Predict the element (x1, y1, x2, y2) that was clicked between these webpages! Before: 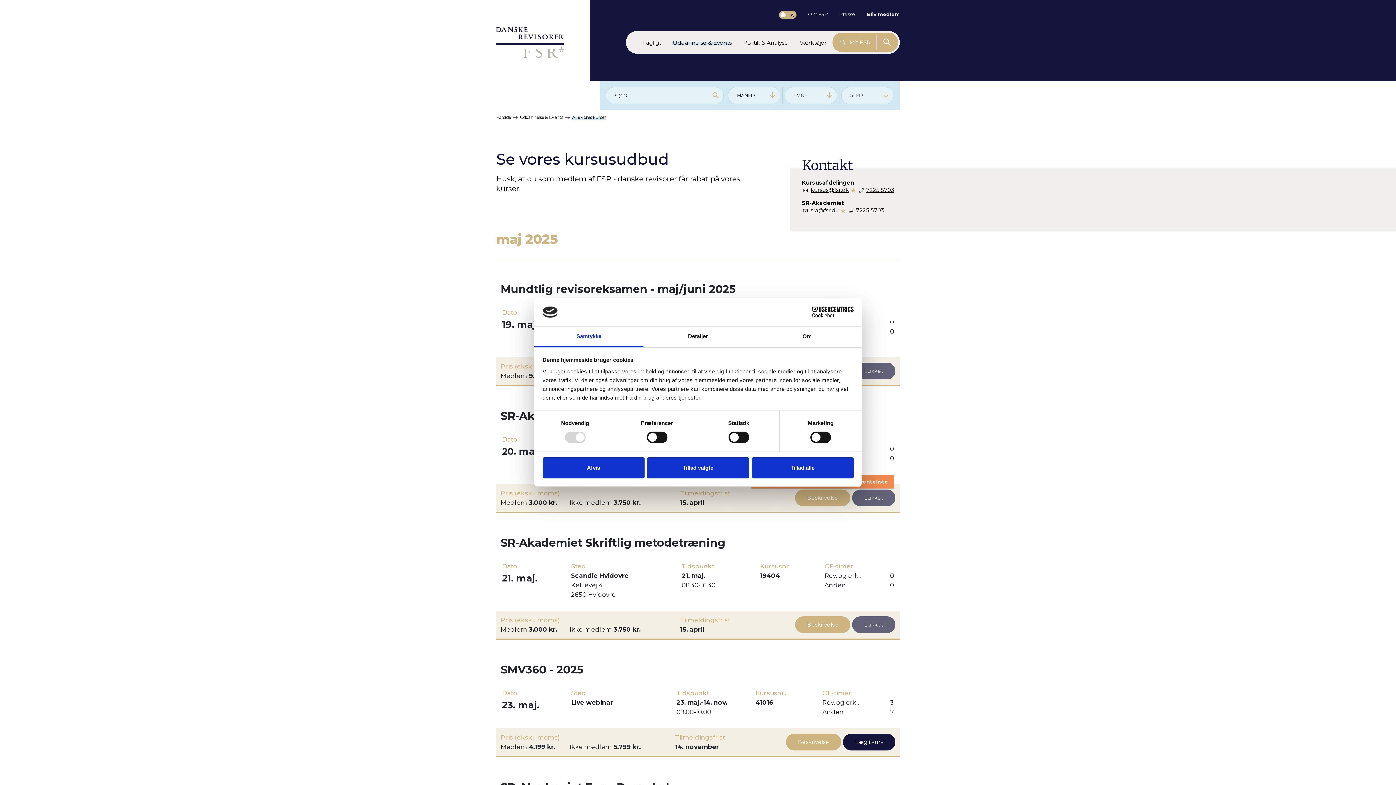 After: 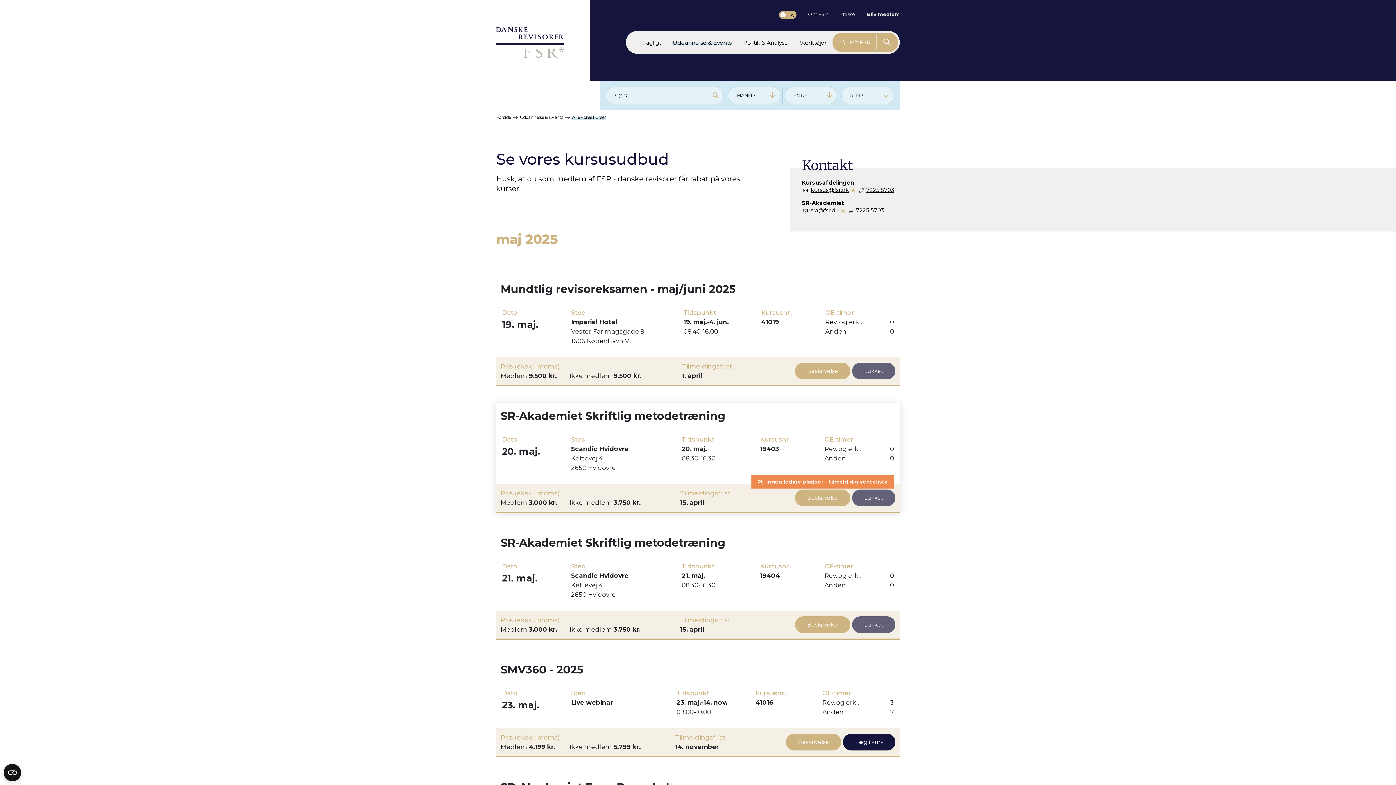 Action: label: Tillad valgte bbox: (647, 457, 749, 478)